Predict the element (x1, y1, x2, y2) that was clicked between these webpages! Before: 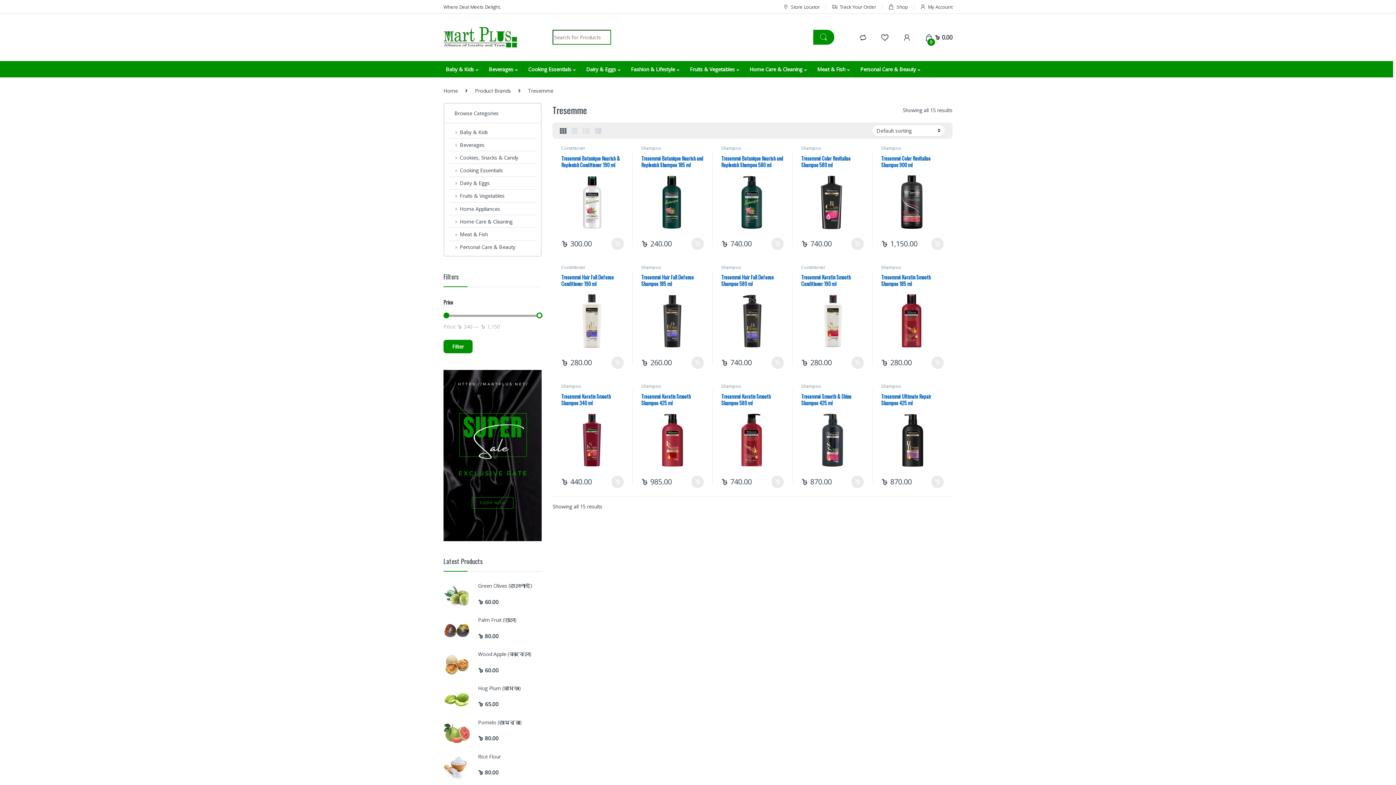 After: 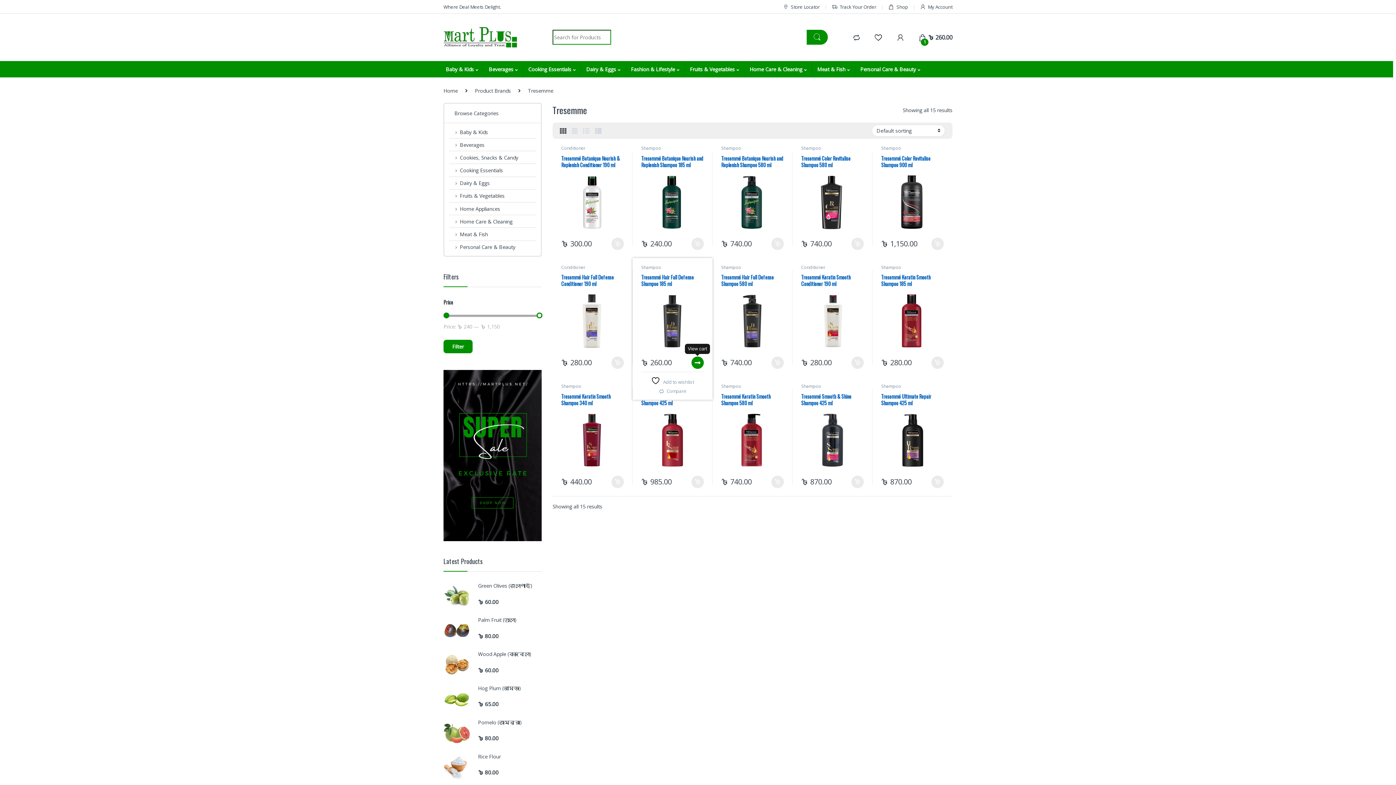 Action: label: Add to cart: “Tresemmé Hair Fall Defense Shampoo 185 ml” bbox: (691, 356, 704, 369)